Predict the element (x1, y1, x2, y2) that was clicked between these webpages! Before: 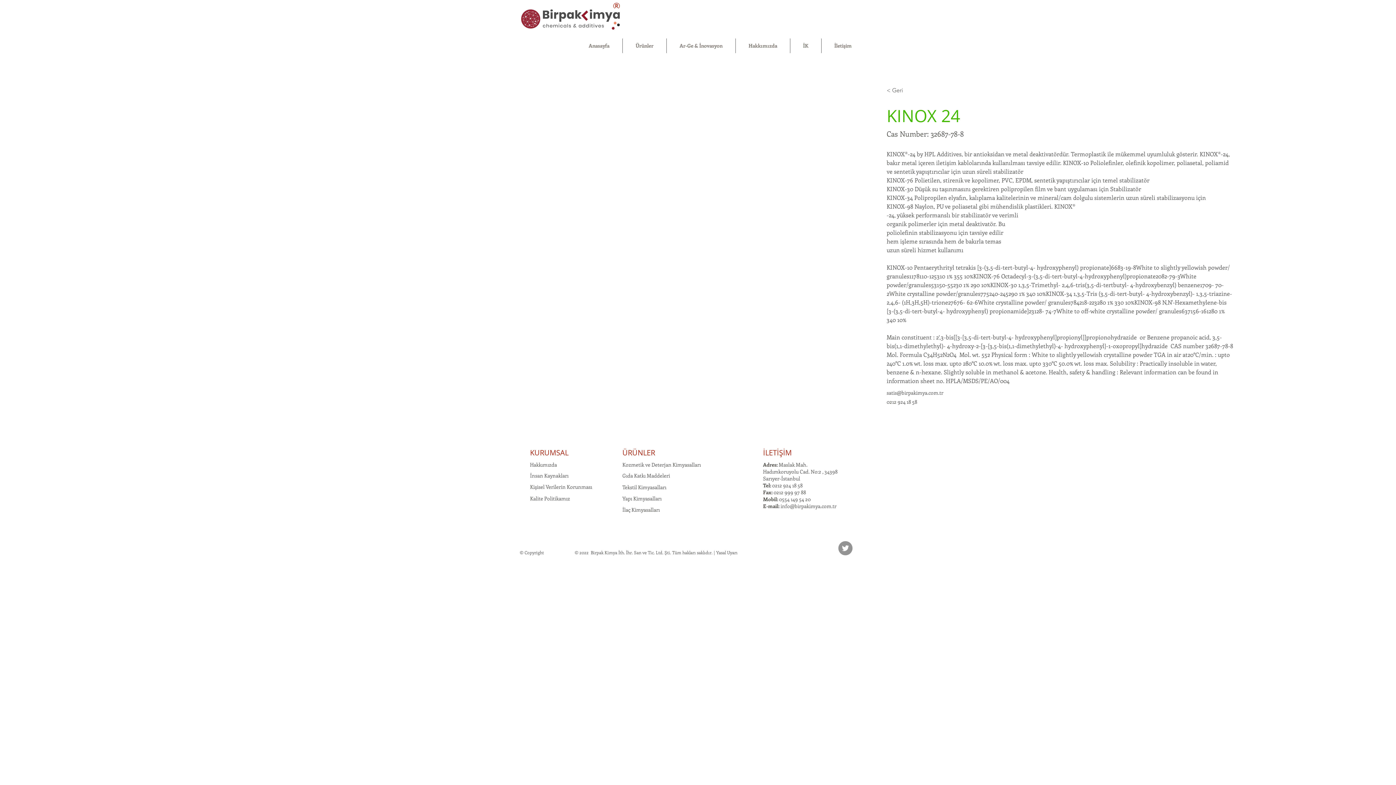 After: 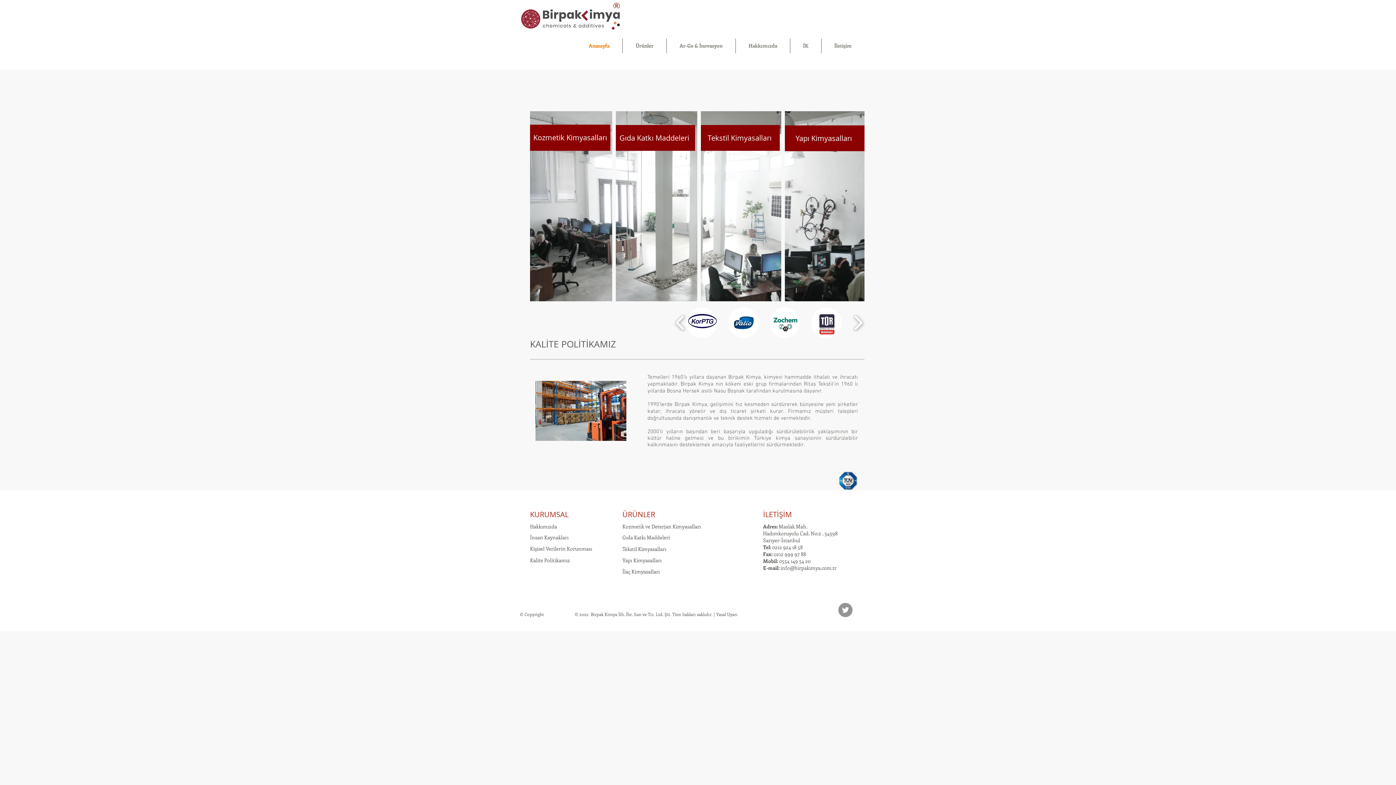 Action: label: İlaç Kimyasalları bbox: (622, 506, 660, 513)